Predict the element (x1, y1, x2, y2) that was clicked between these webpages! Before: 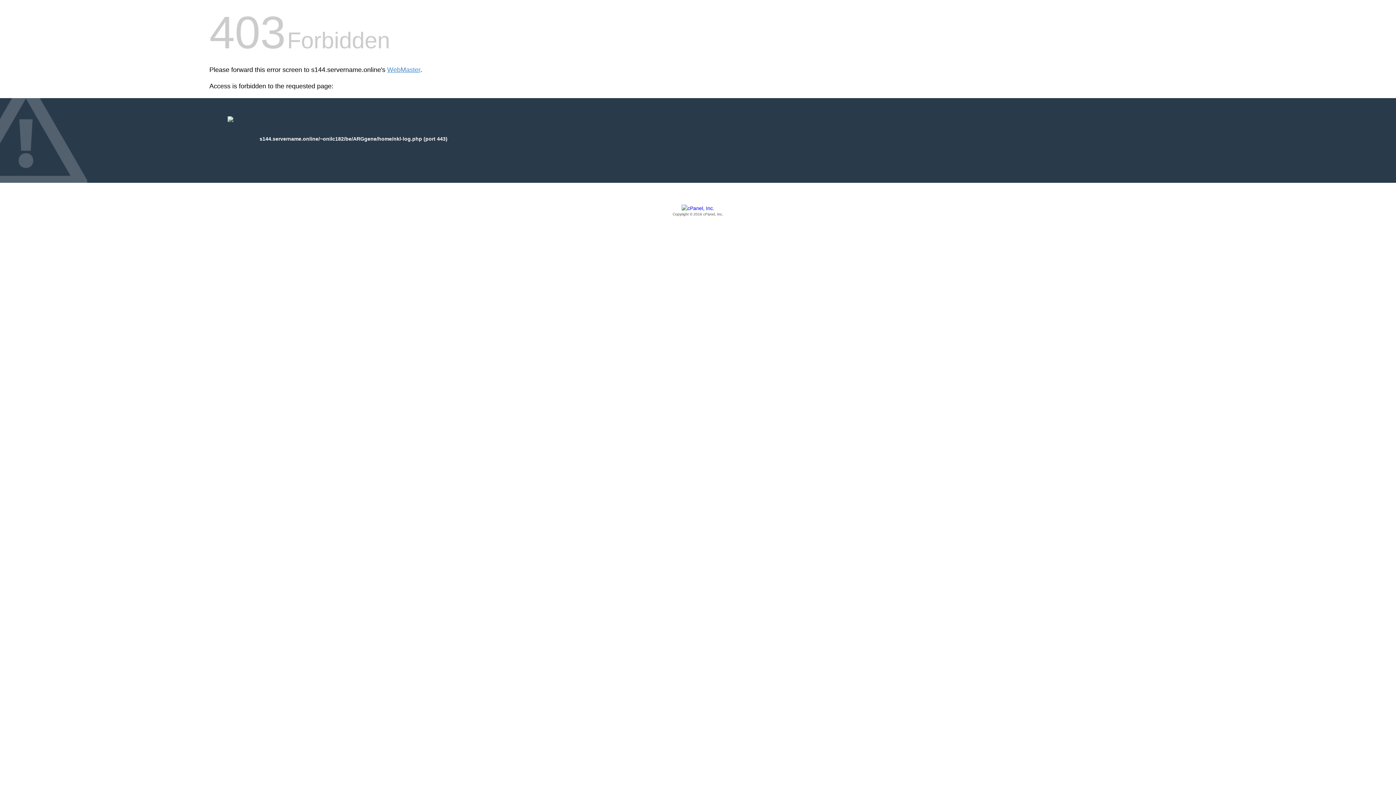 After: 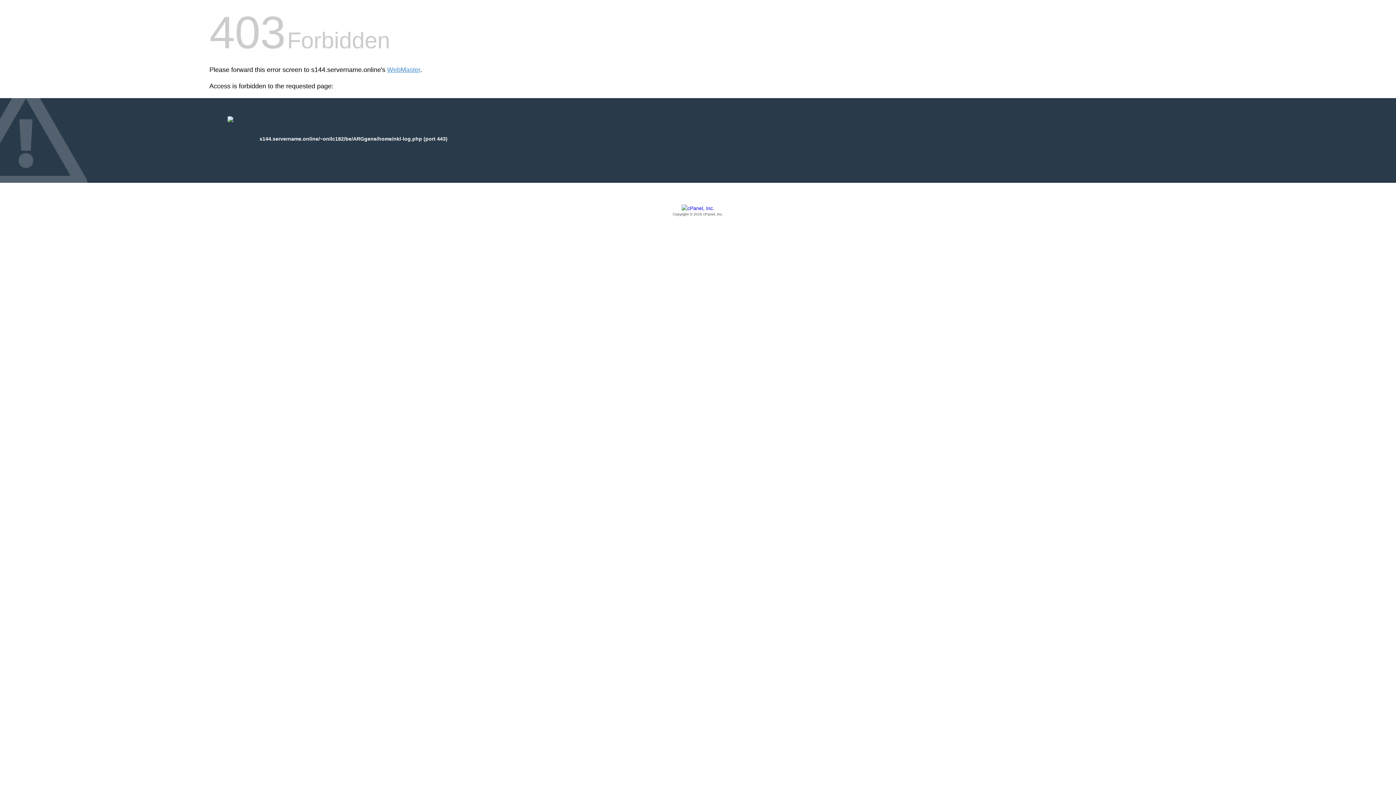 Action: label: Copyright © 2016 cPanel, Inc. bbox: (209, 205, 1186, 217)